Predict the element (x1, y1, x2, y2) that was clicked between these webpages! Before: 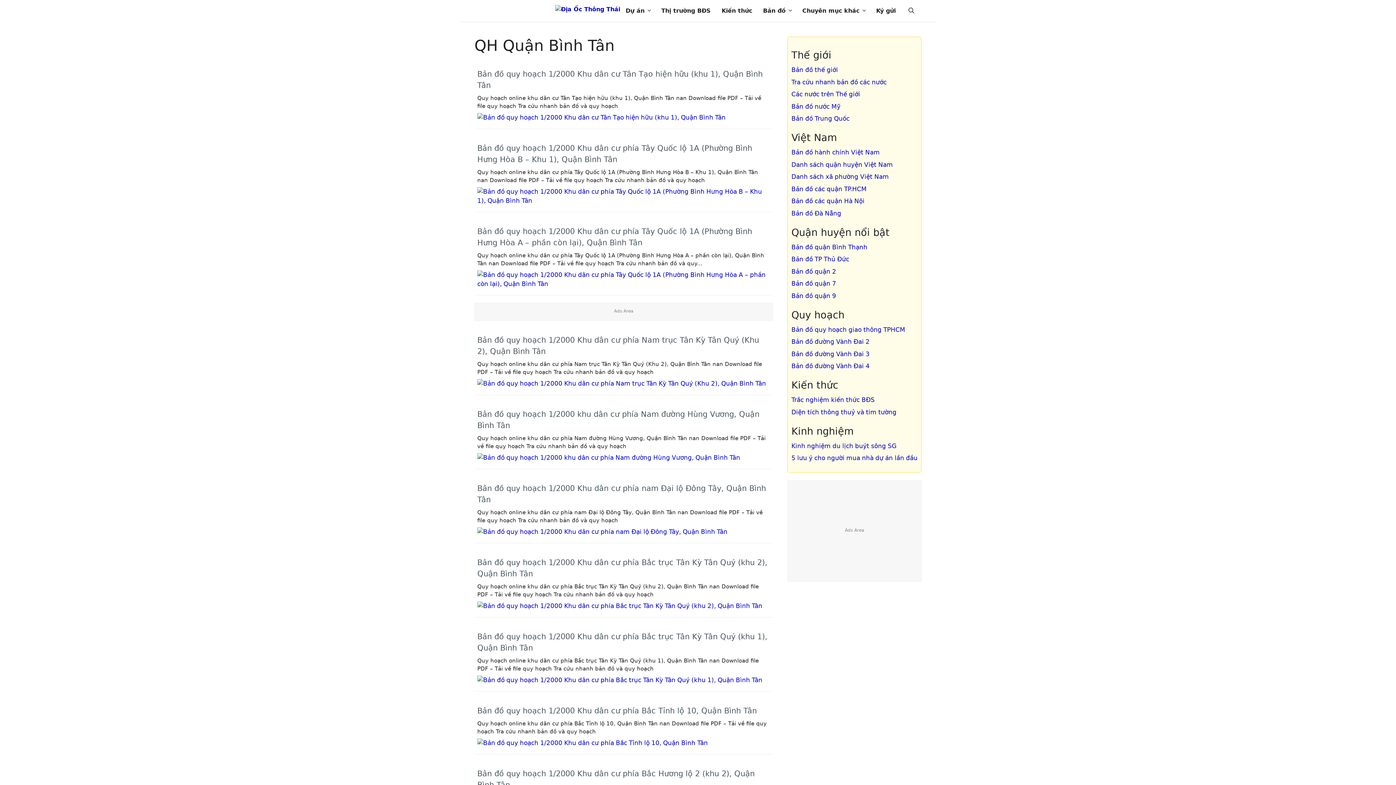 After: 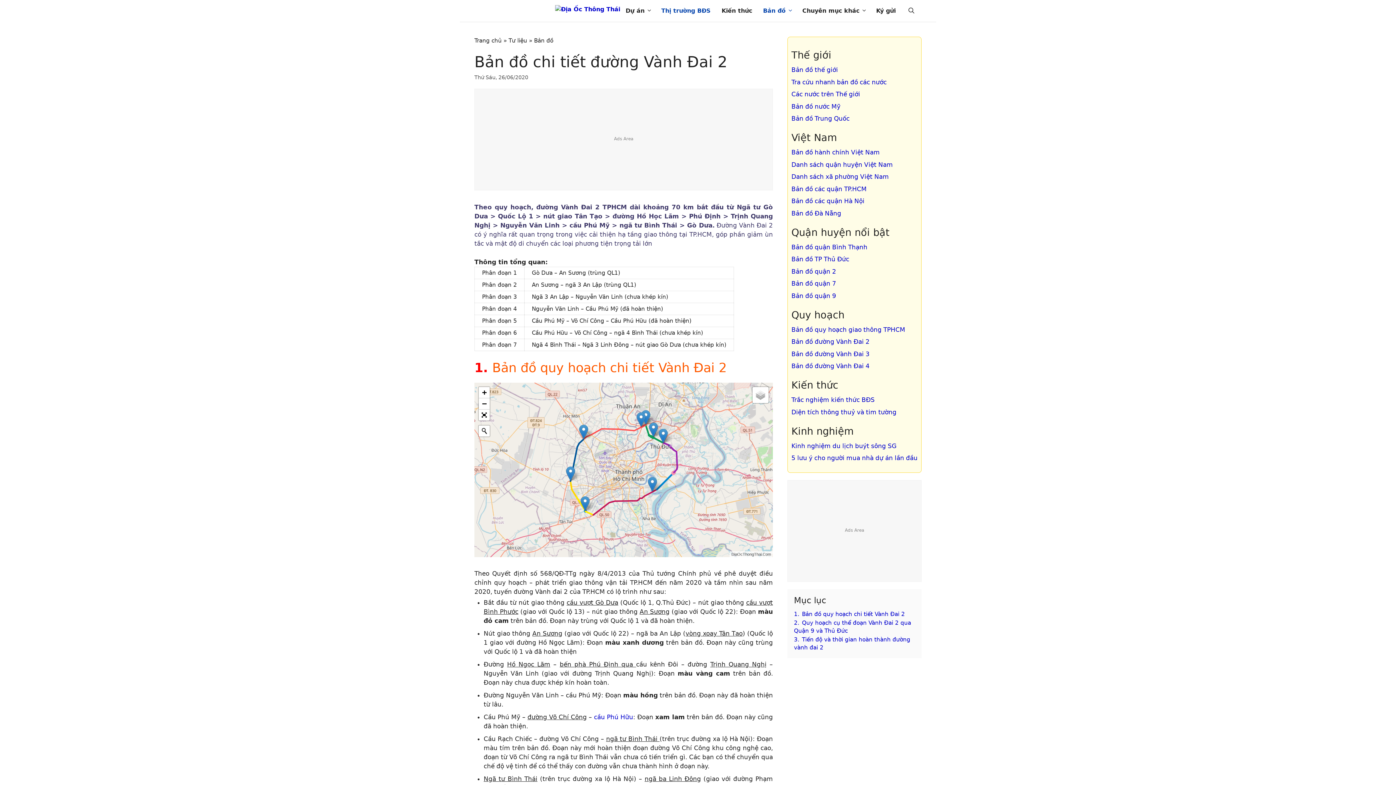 Action: label: Bản đồ đường Vành Đai 2 bbox: (791, 338, 869, 345)